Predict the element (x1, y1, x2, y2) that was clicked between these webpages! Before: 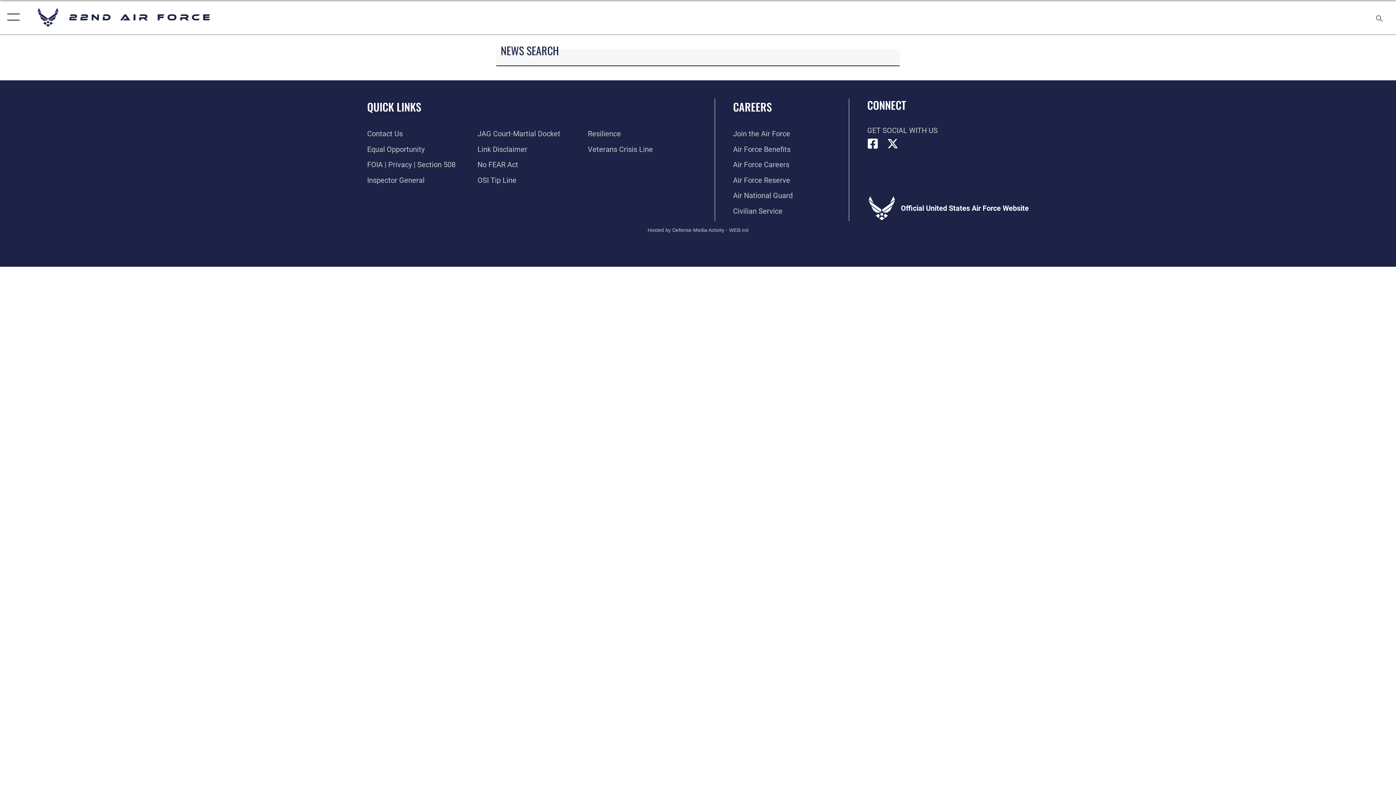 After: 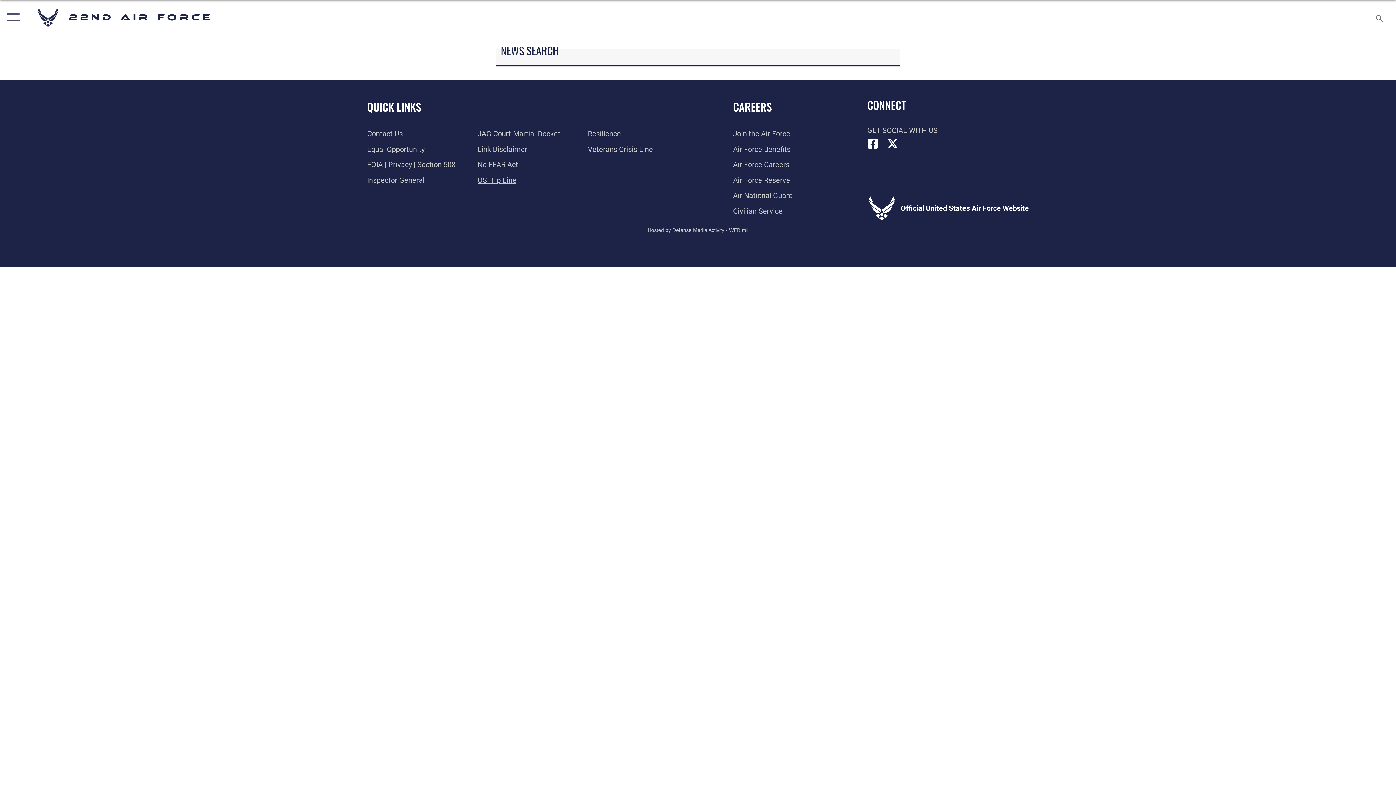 Action: bbox: (477, 175, 516, 184) label: Link to submit a tip to the Office of Special Investigations opens in a new window